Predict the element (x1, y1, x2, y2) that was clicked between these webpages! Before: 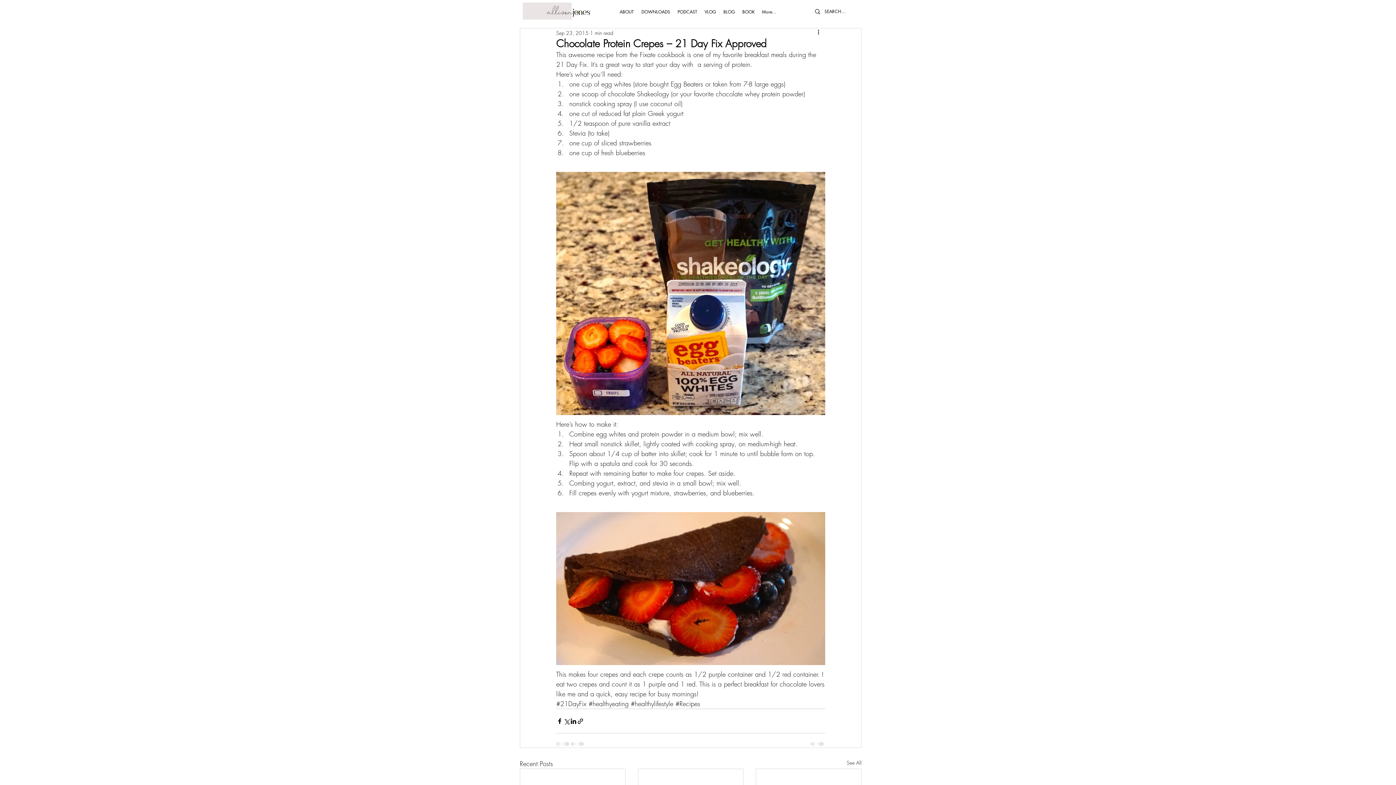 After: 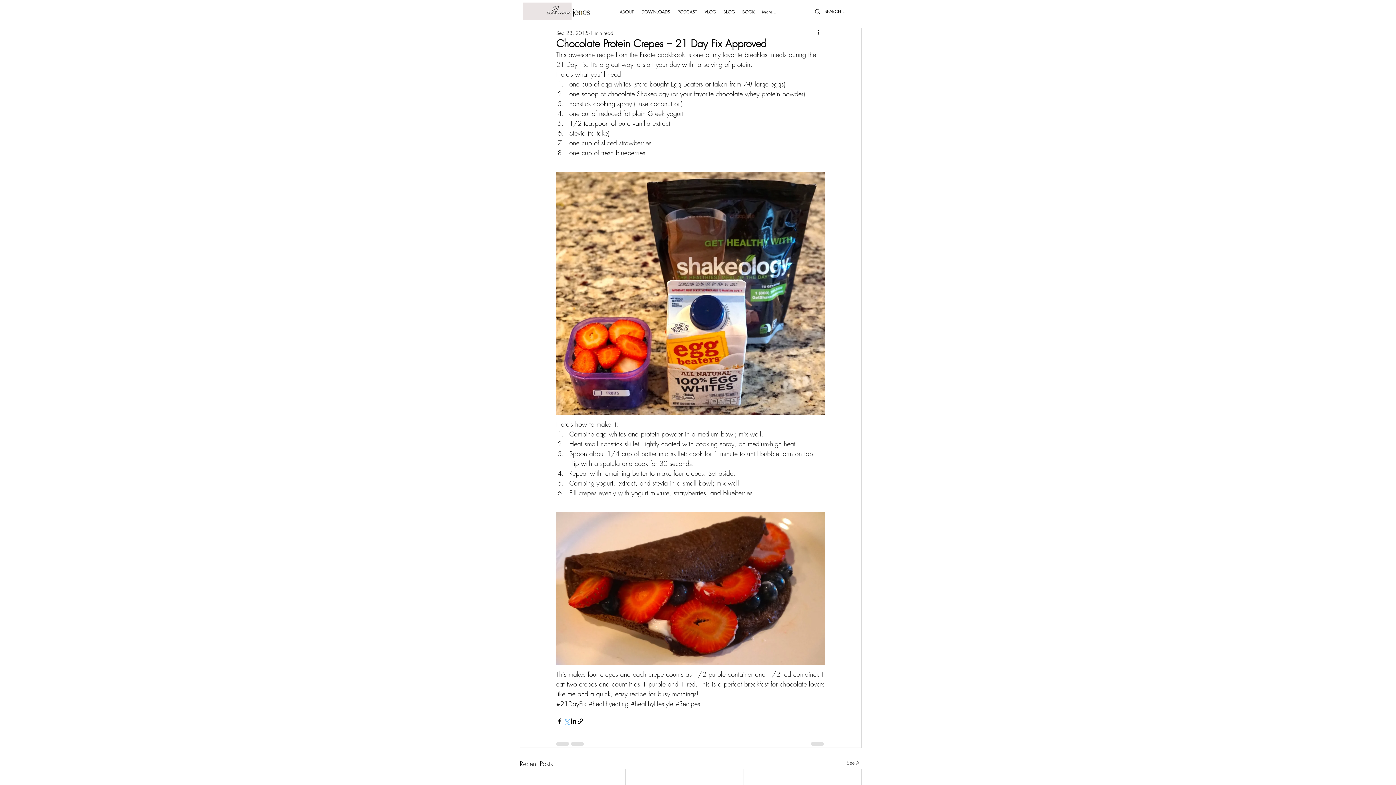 Action: bbox: (563, 718, 570, 725) label: Share via X (Twitter)